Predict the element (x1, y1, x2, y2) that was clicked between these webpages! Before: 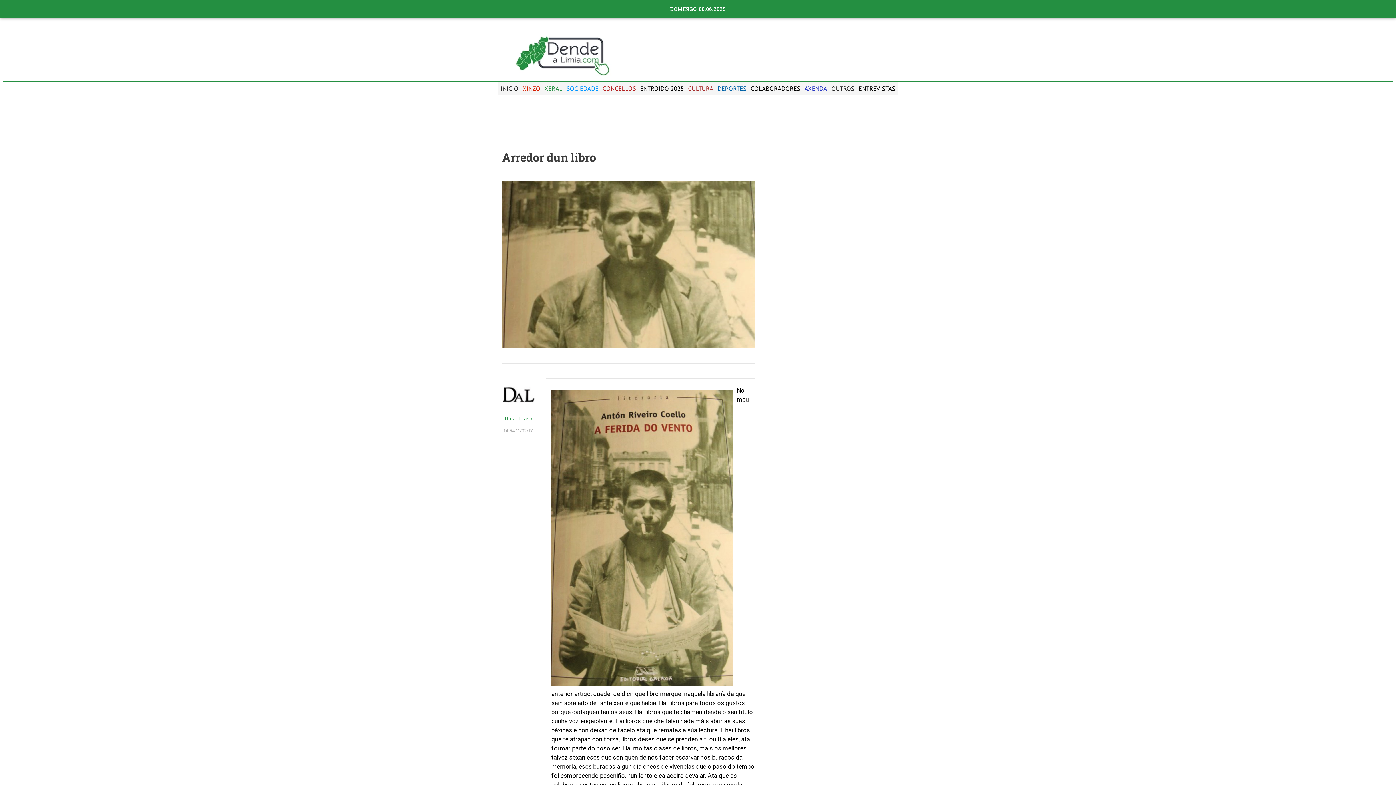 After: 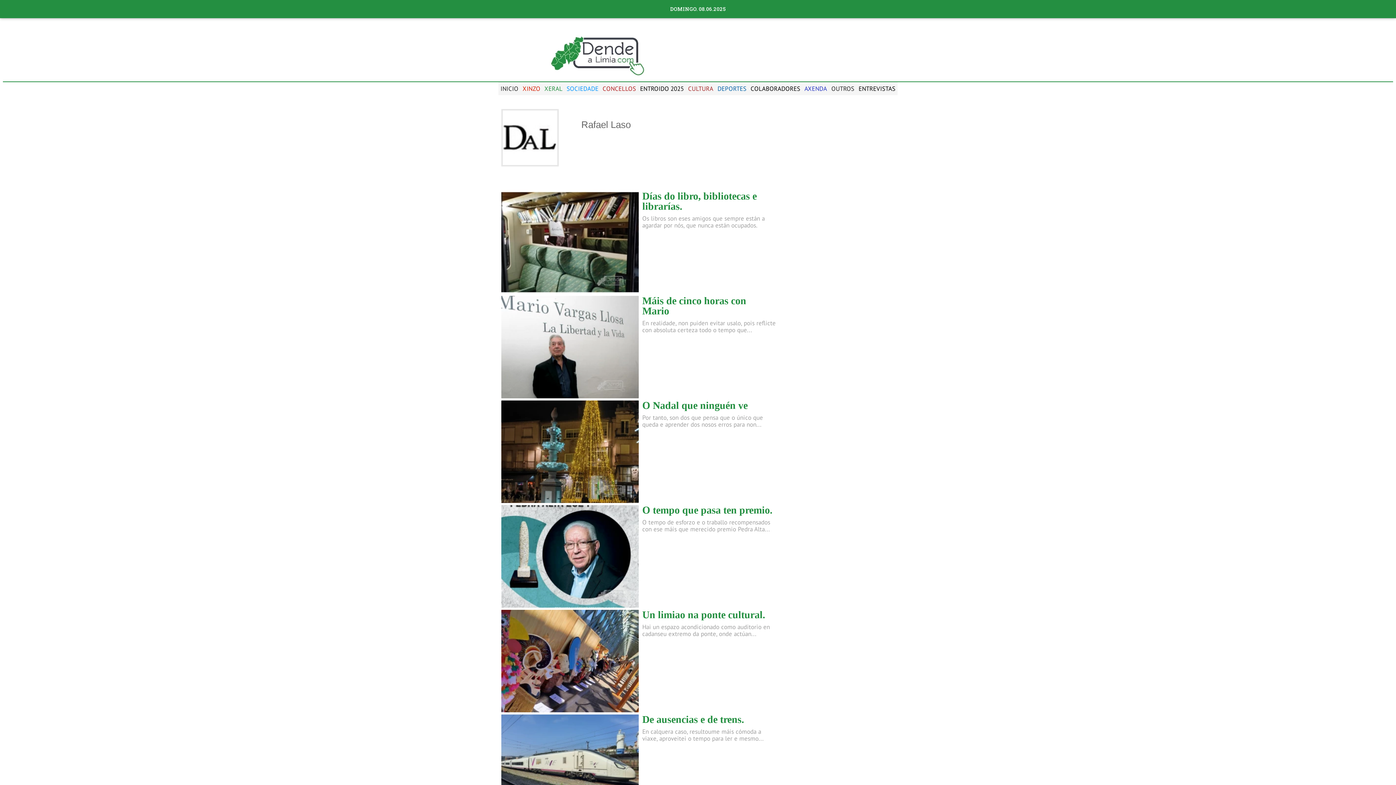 Action: bbox: (504, 415, 532, 421) label: Rafael Laso